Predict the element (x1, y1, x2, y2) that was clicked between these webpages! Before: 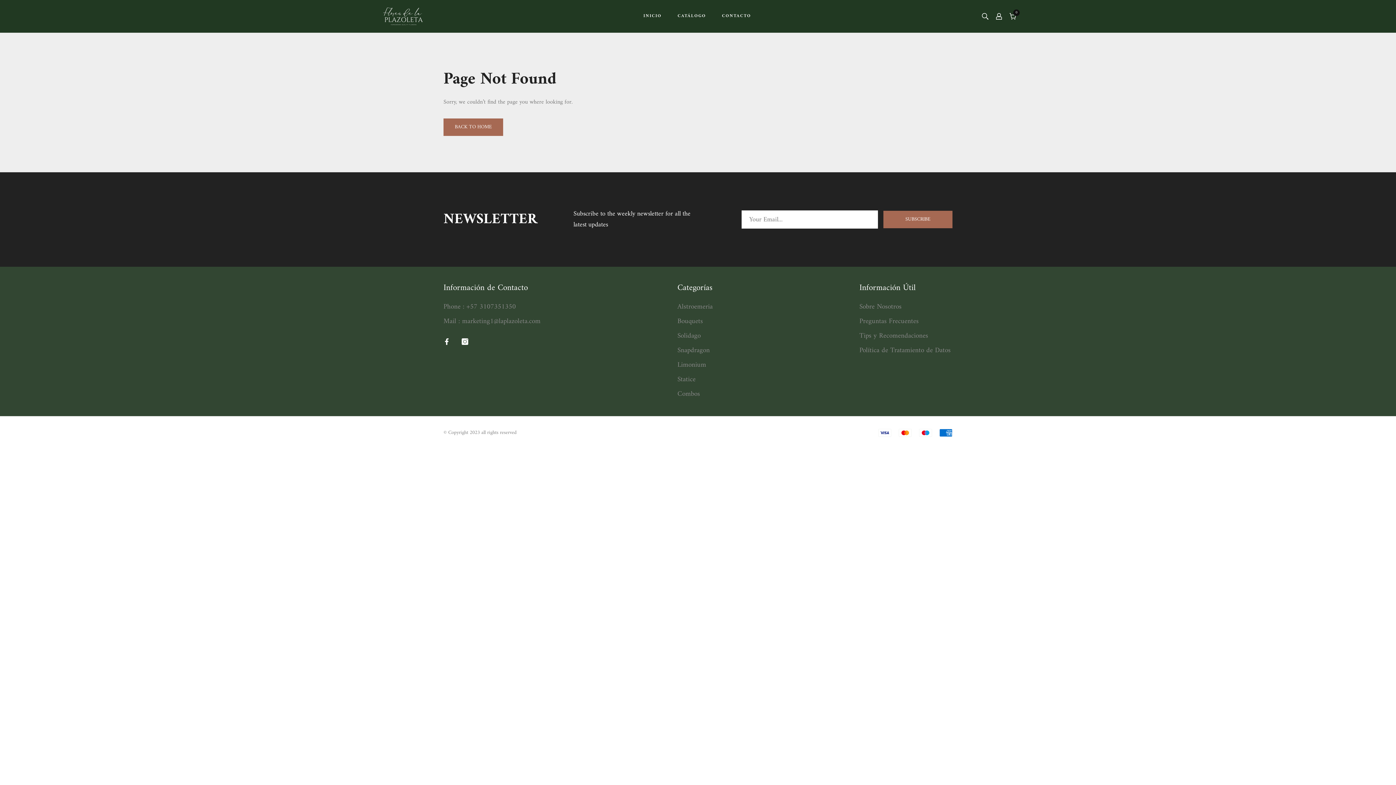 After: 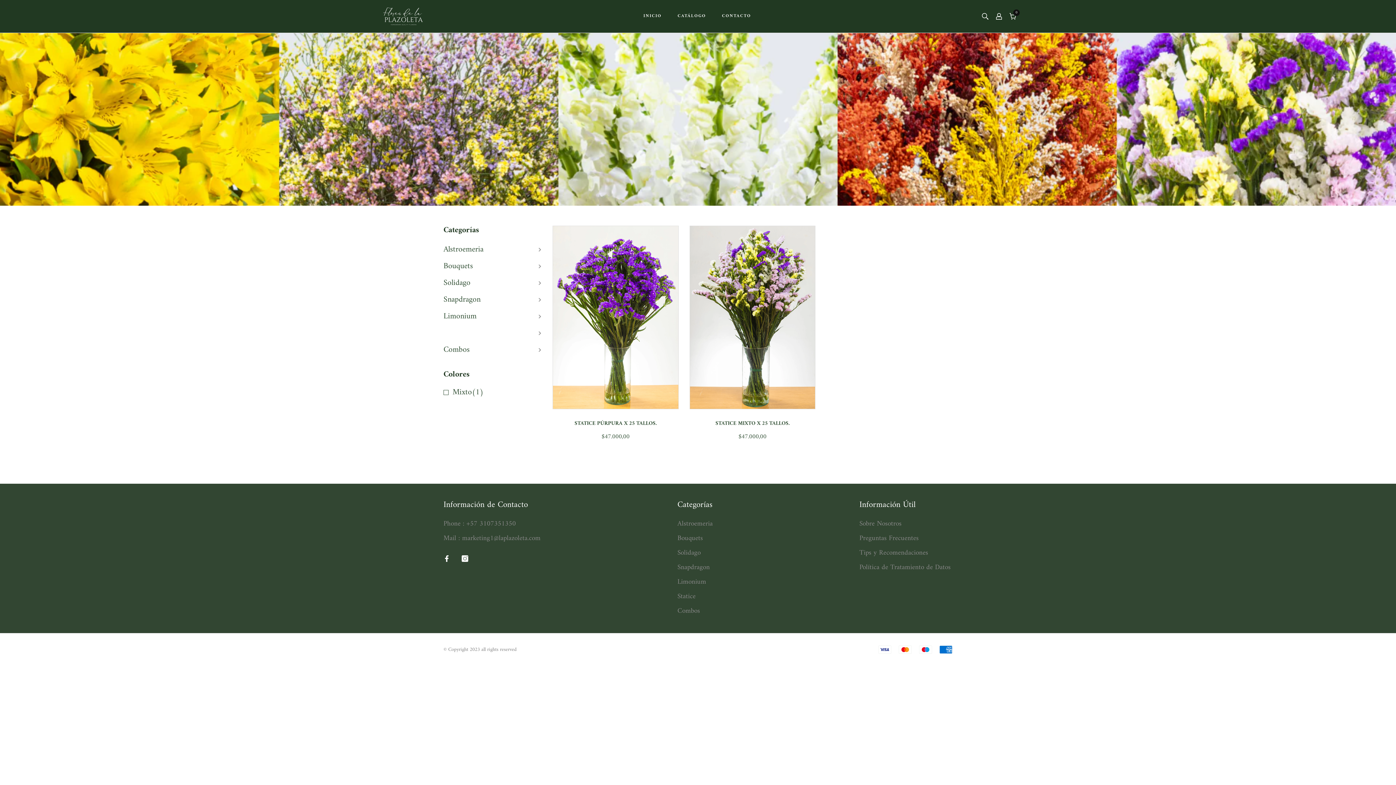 Action: label: Statice bbox: (677, 374, 695, 385)